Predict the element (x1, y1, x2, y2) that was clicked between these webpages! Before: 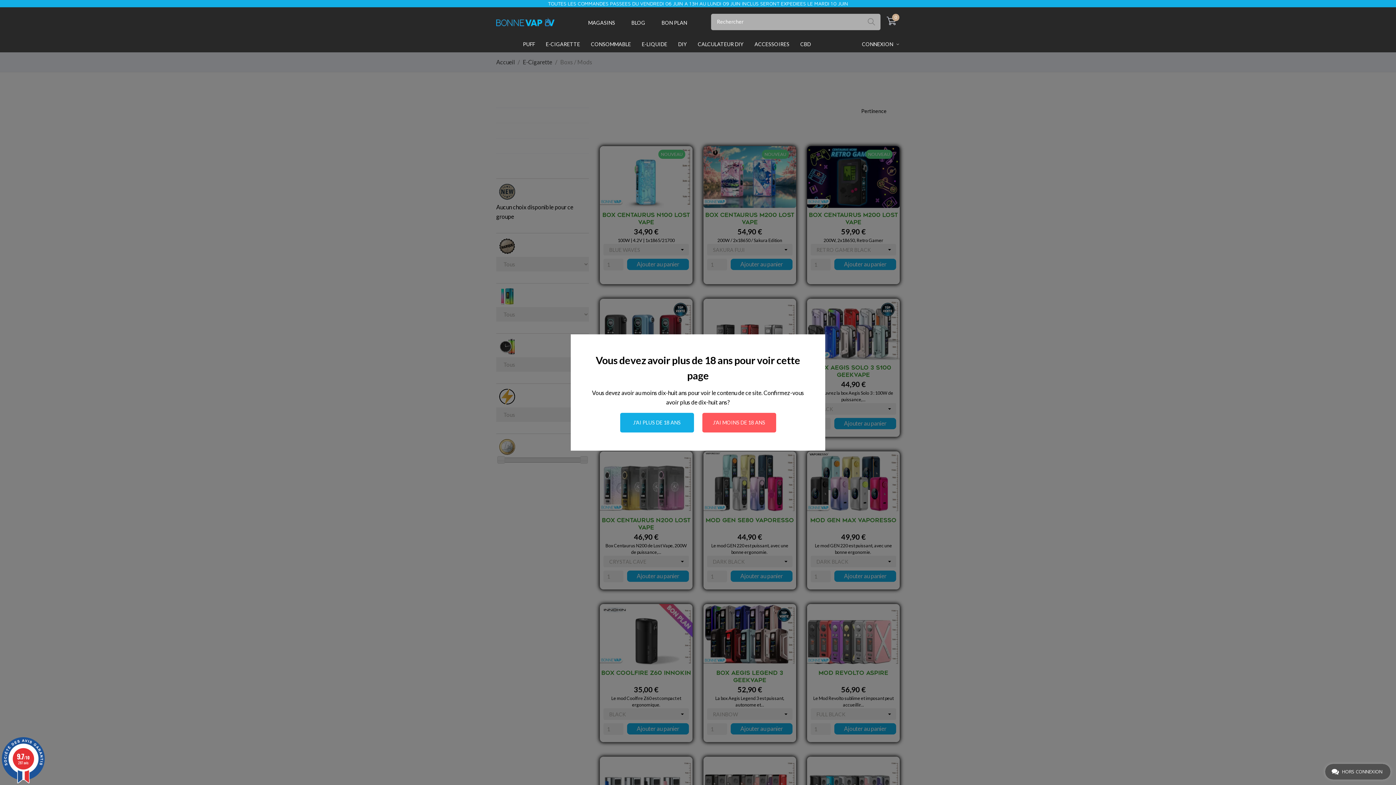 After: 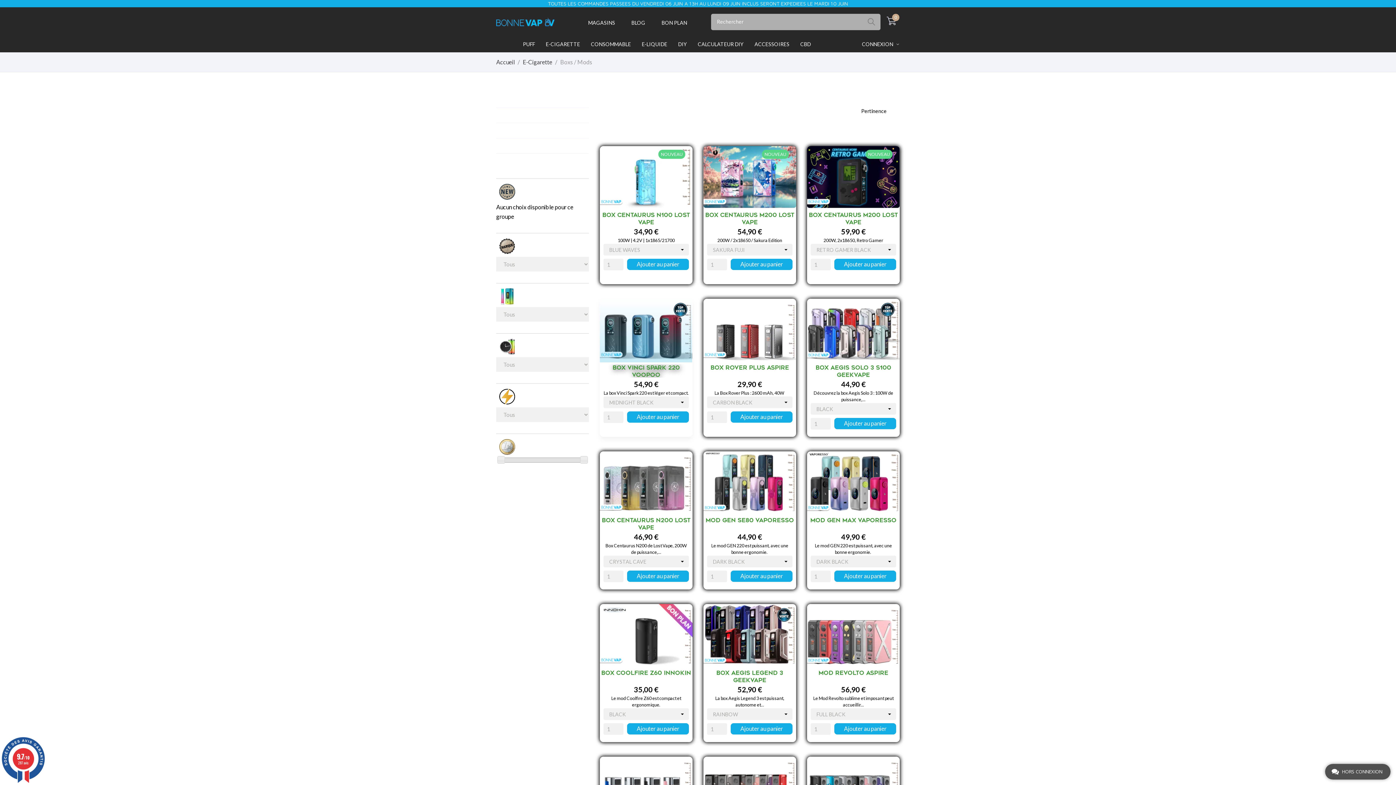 Action: bbox: (620, 413, 694, 432) label: J'AI PLUS DE 18 ANS